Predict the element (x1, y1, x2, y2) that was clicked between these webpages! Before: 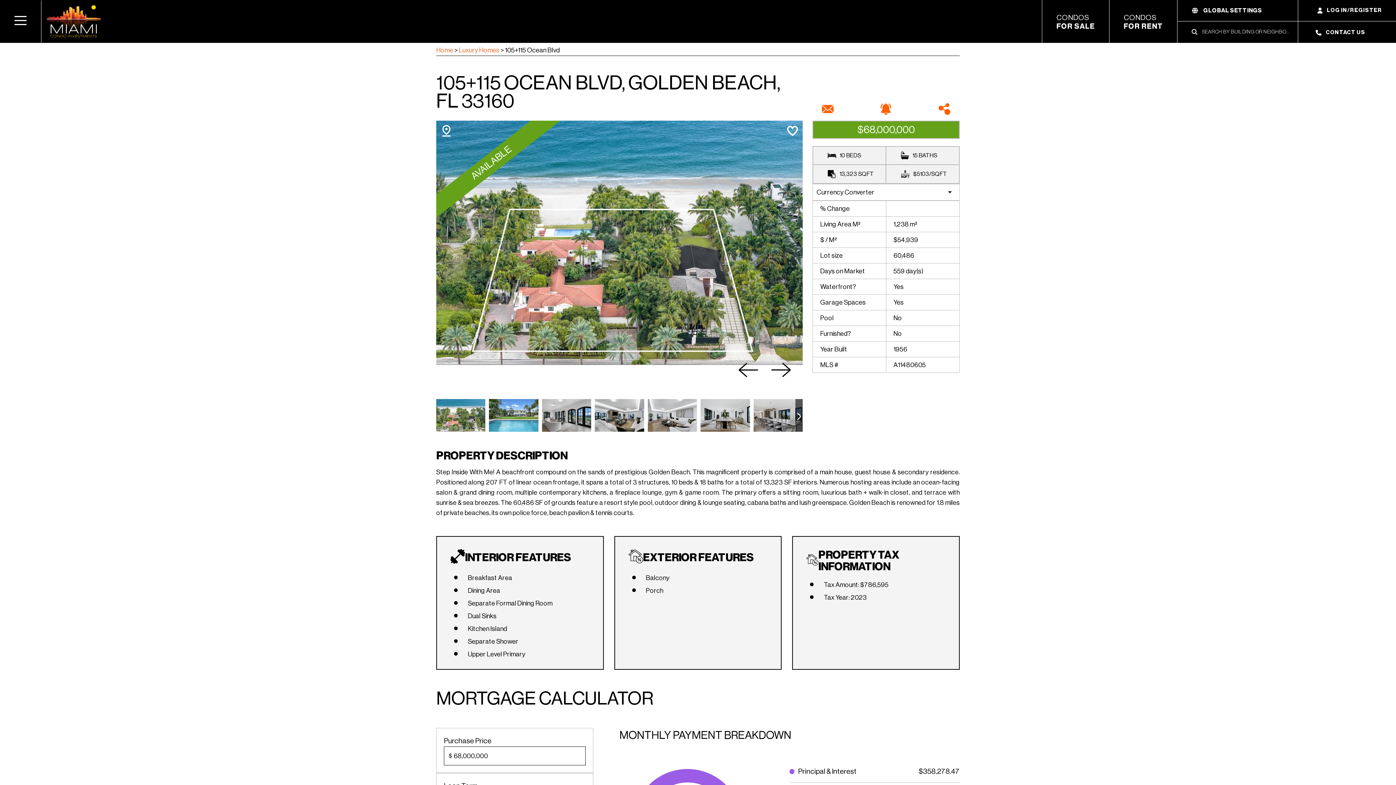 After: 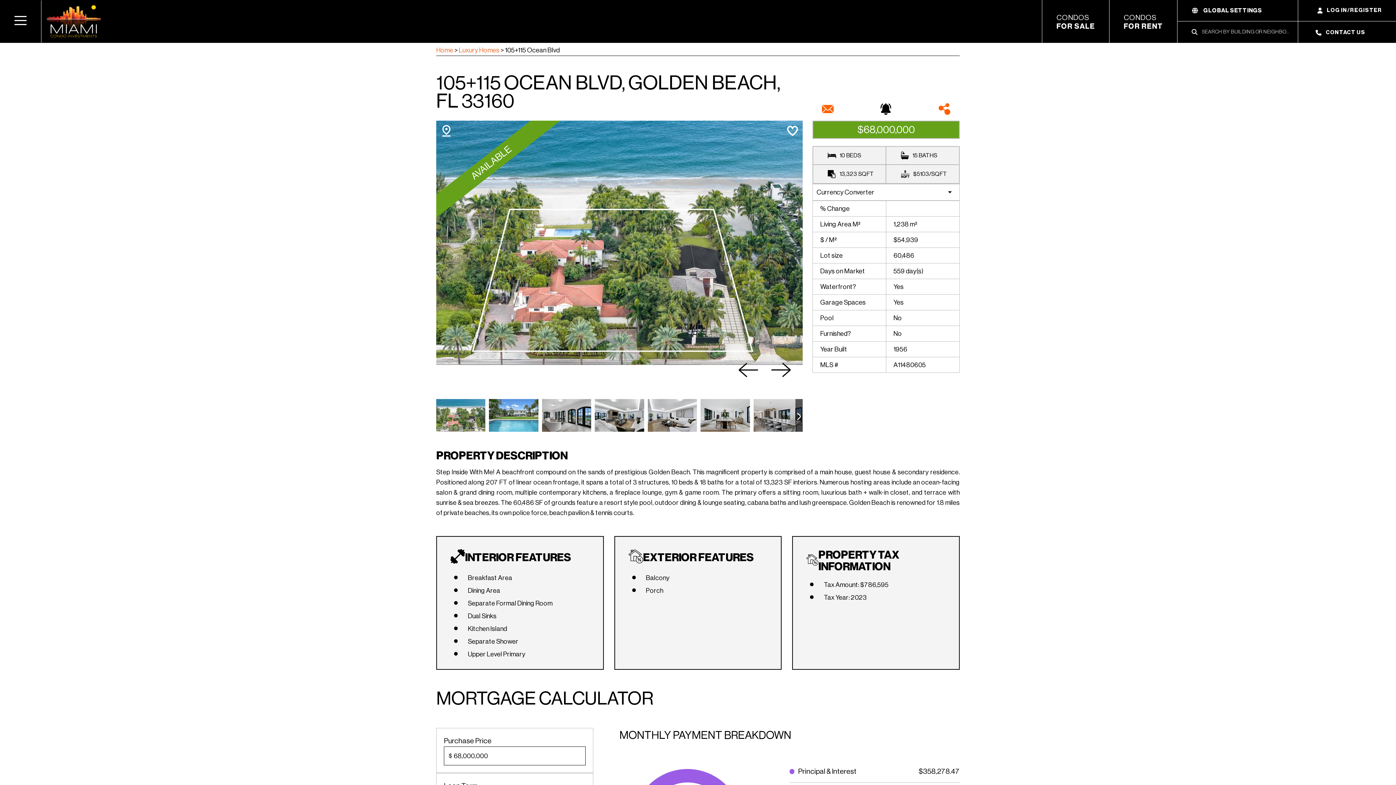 Action: bbox: (880, 103, 892, 116)